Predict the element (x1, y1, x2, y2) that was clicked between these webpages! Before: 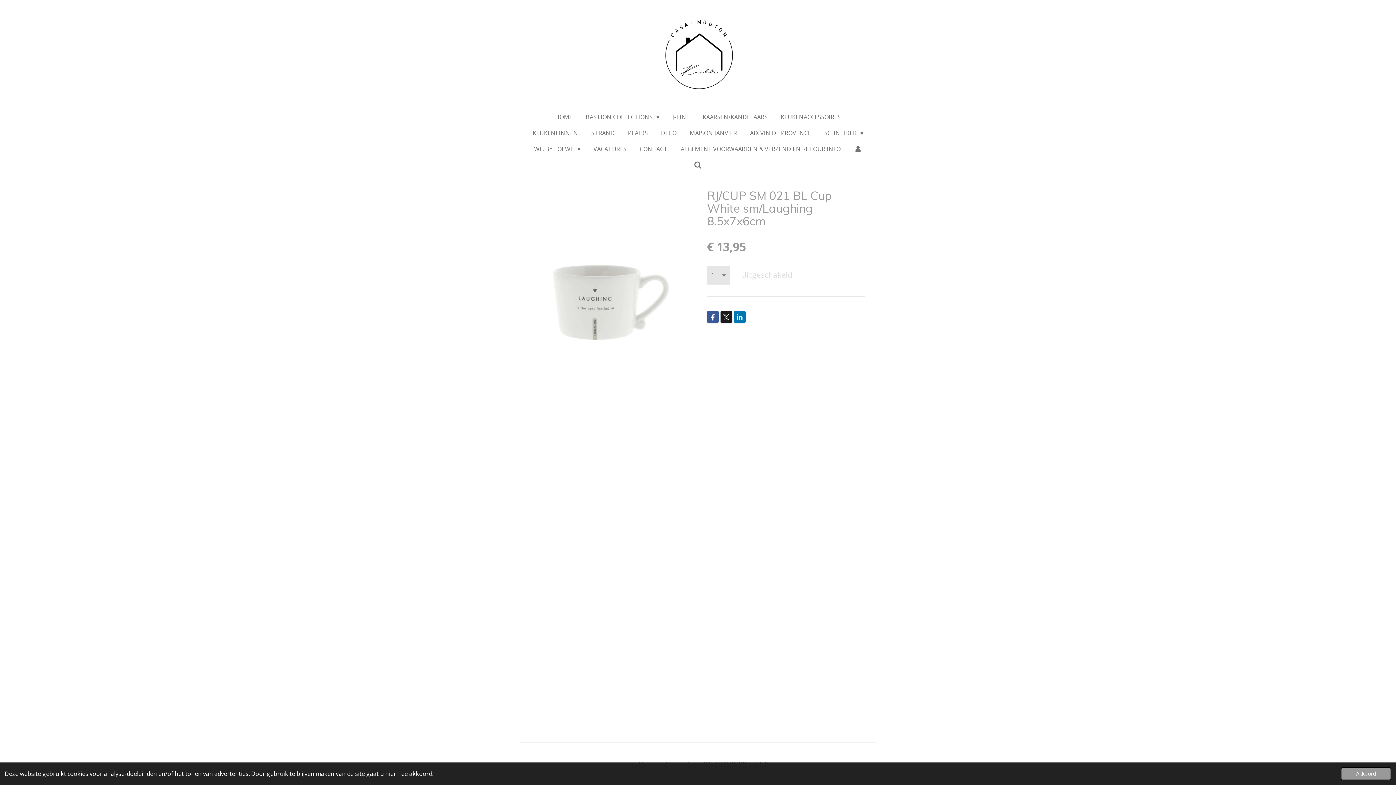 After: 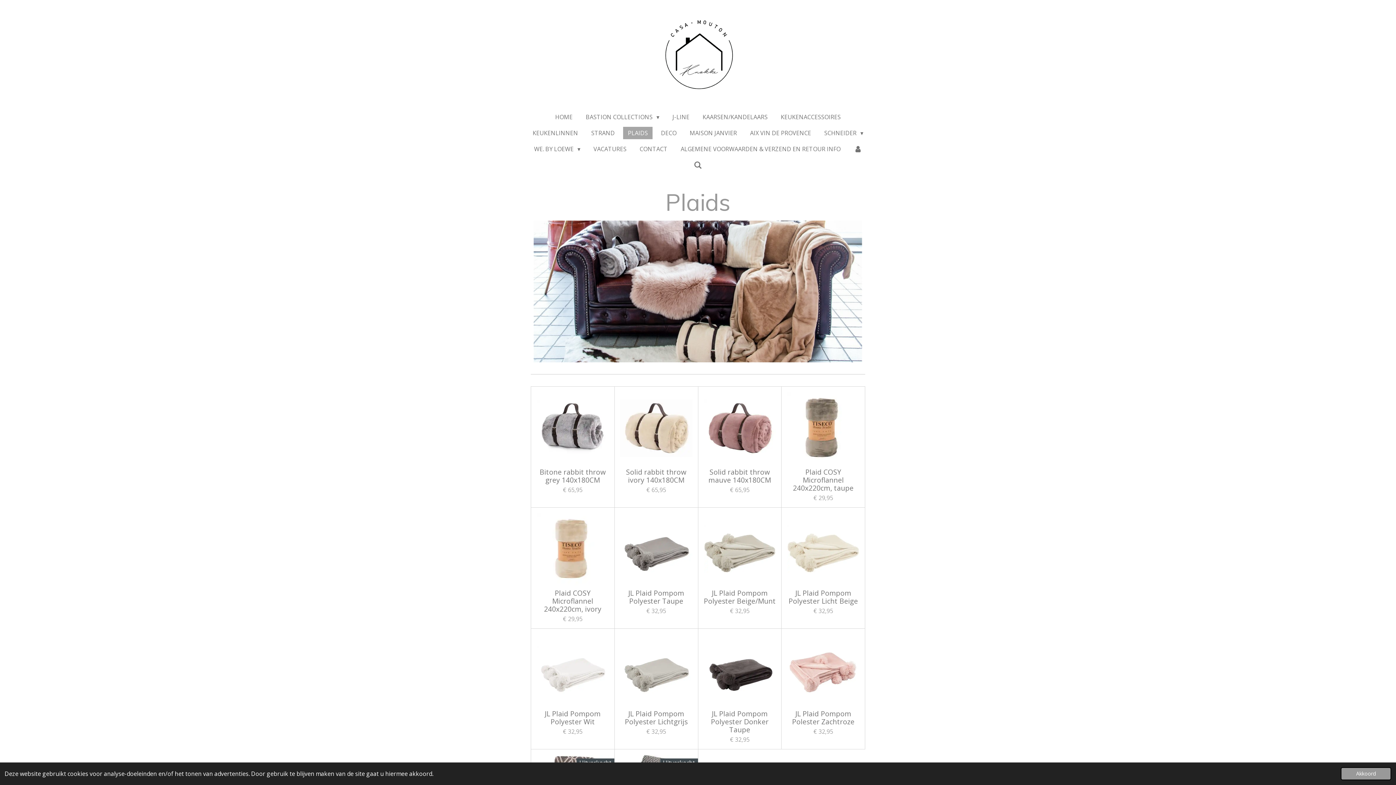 Action: bbox: (623, 126, 652, 139) label: PLAIDS